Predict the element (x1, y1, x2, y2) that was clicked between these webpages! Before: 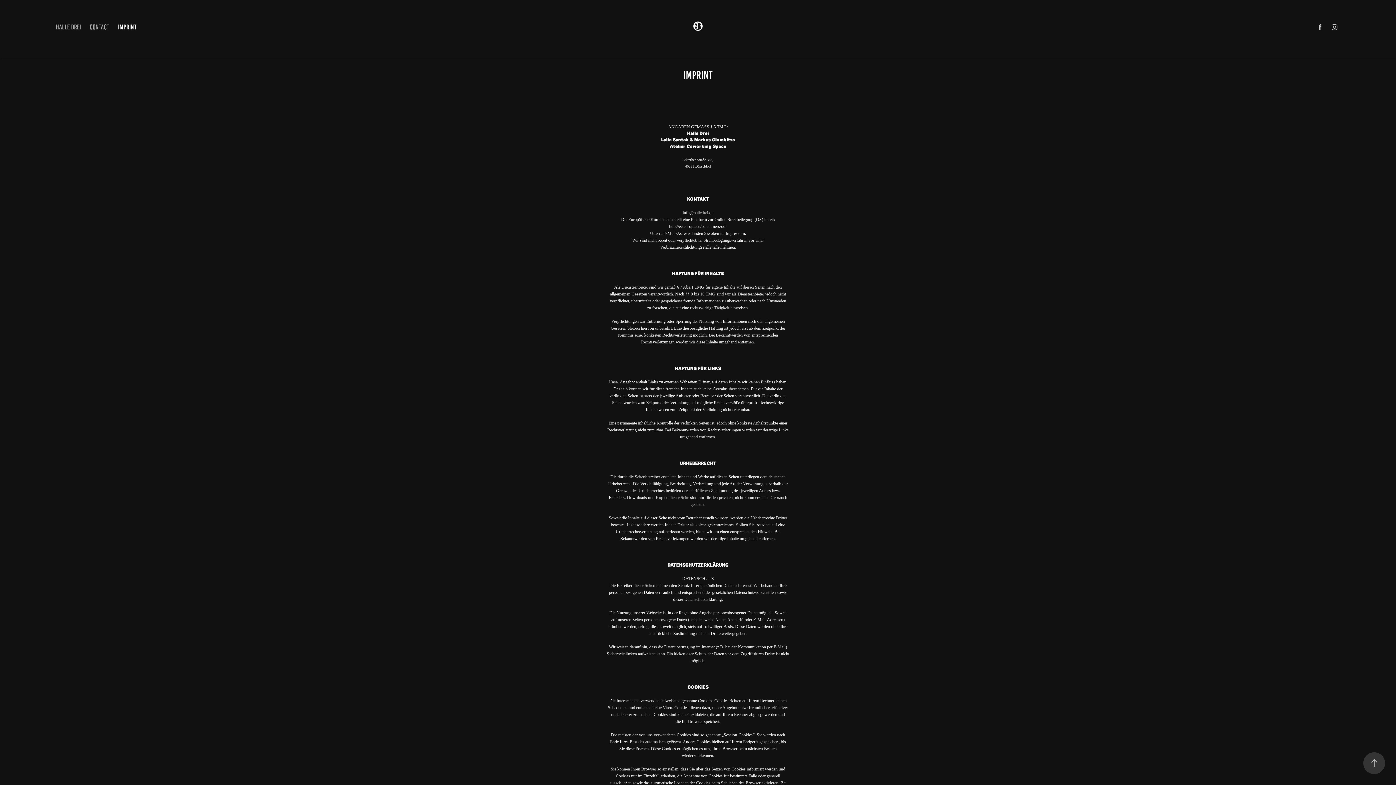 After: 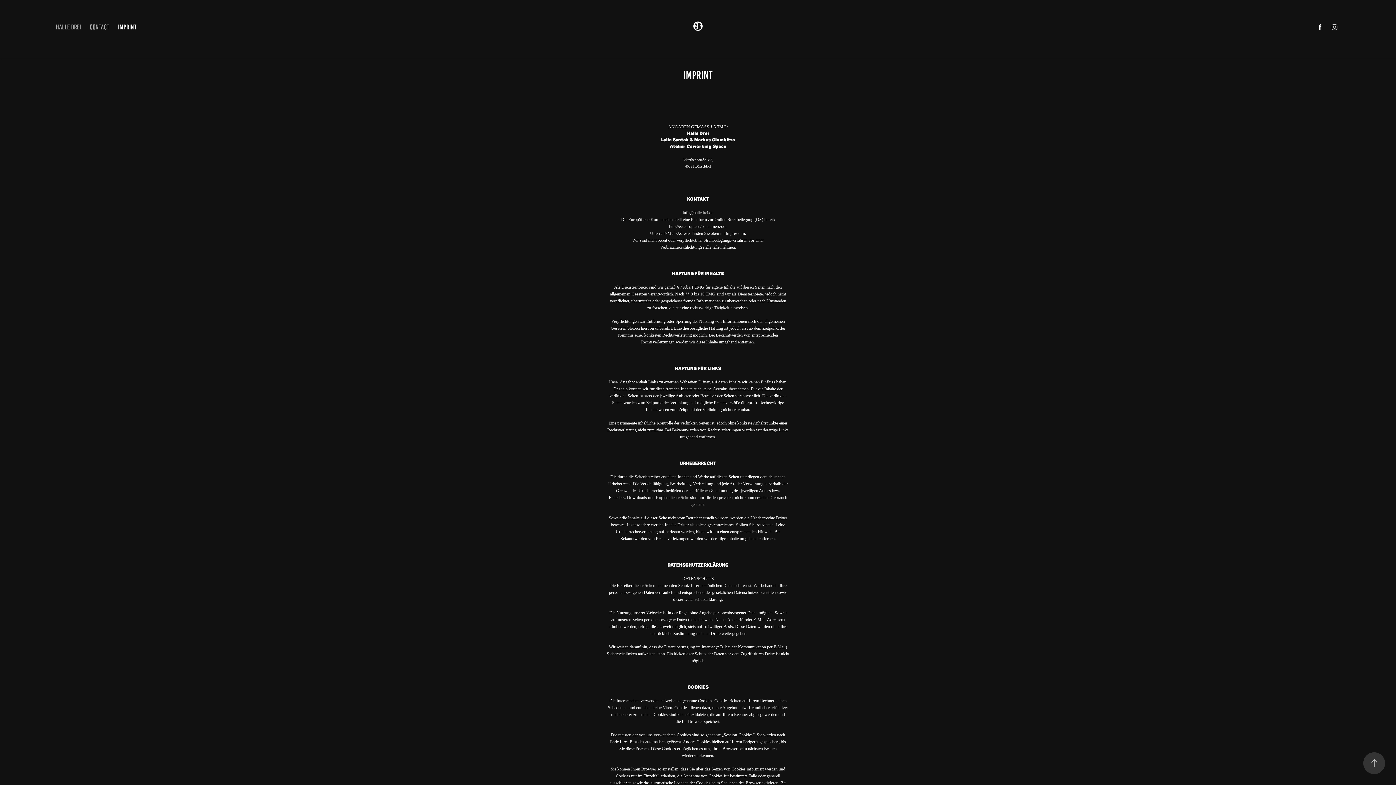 Action: bbox: (1315, 21, 1325, 32)